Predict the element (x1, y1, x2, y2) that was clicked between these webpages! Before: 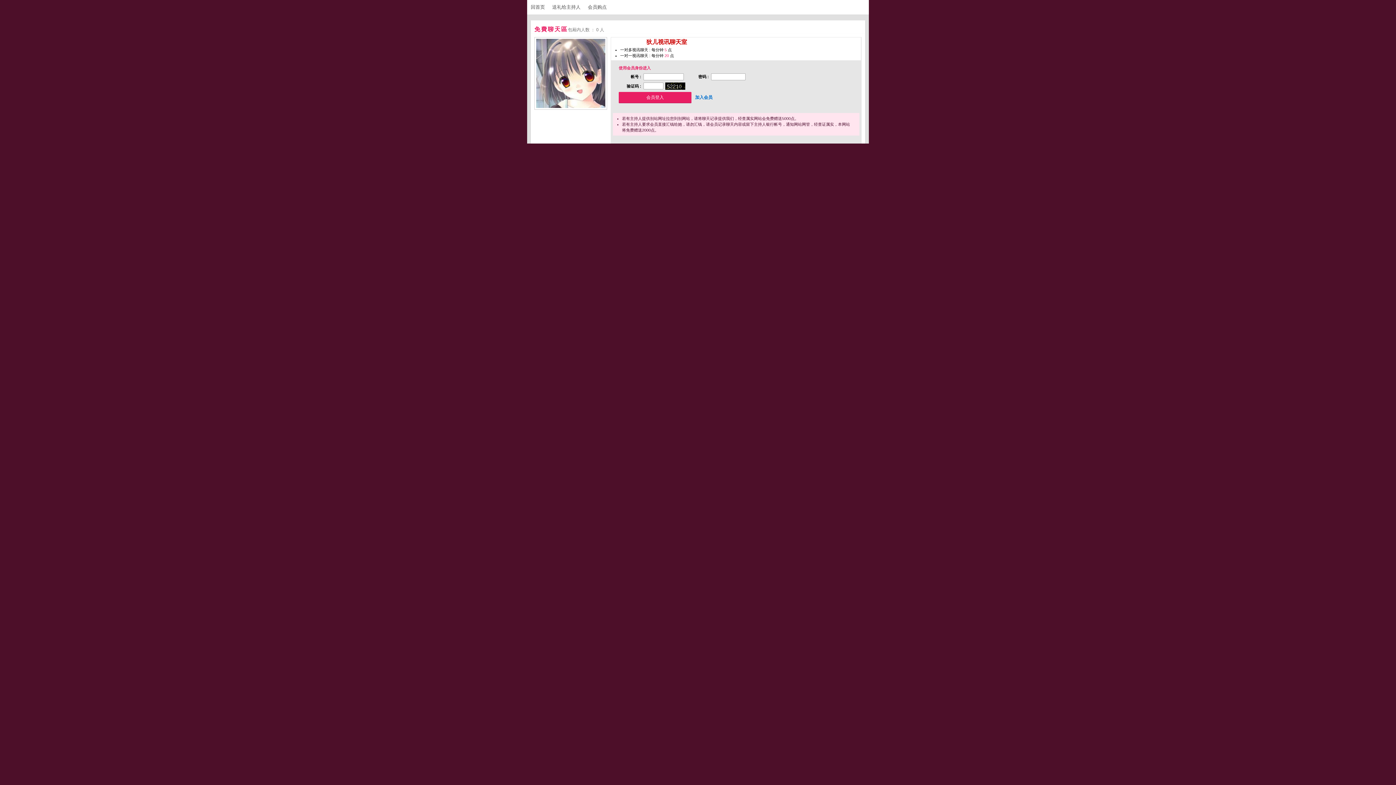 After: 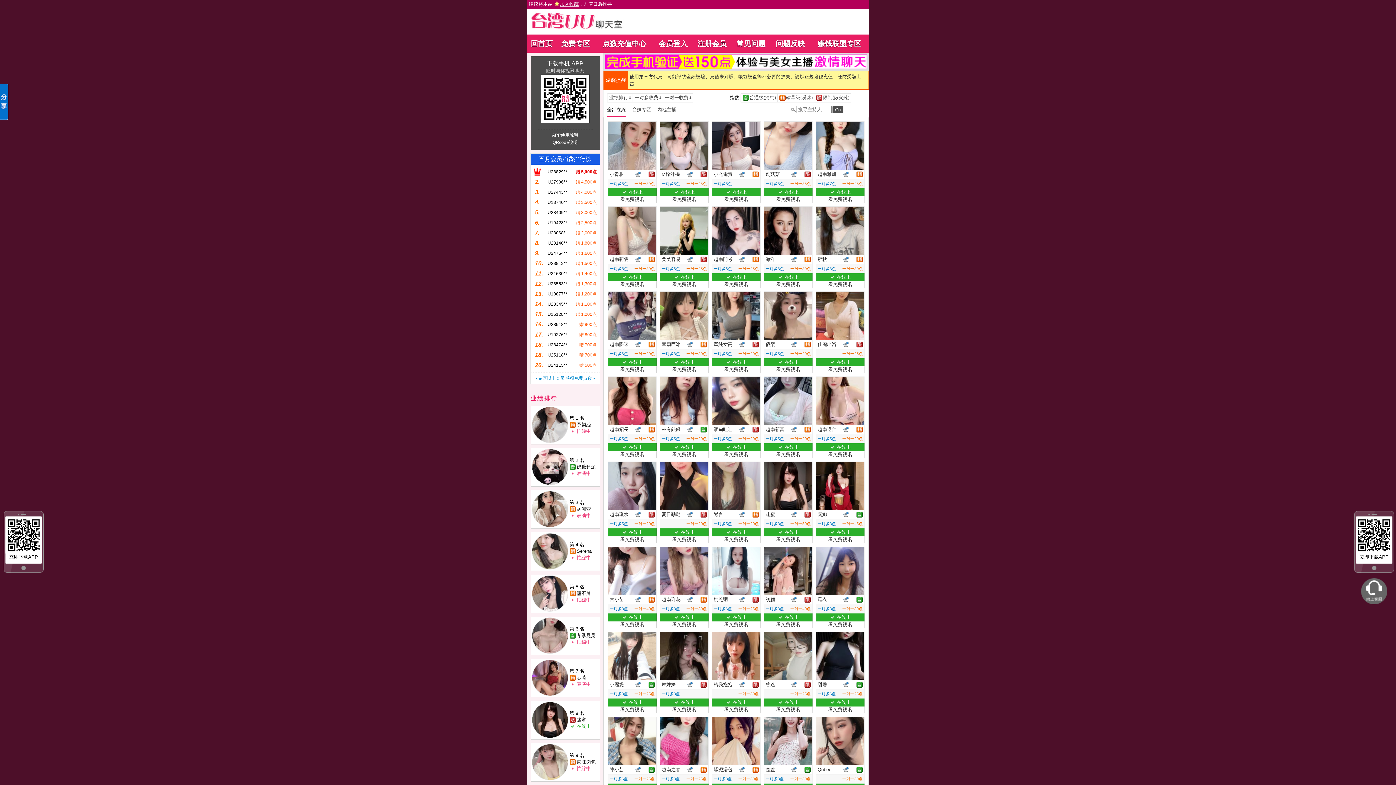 Action: bbox: (530, 4, 551, 9) label: 回首页